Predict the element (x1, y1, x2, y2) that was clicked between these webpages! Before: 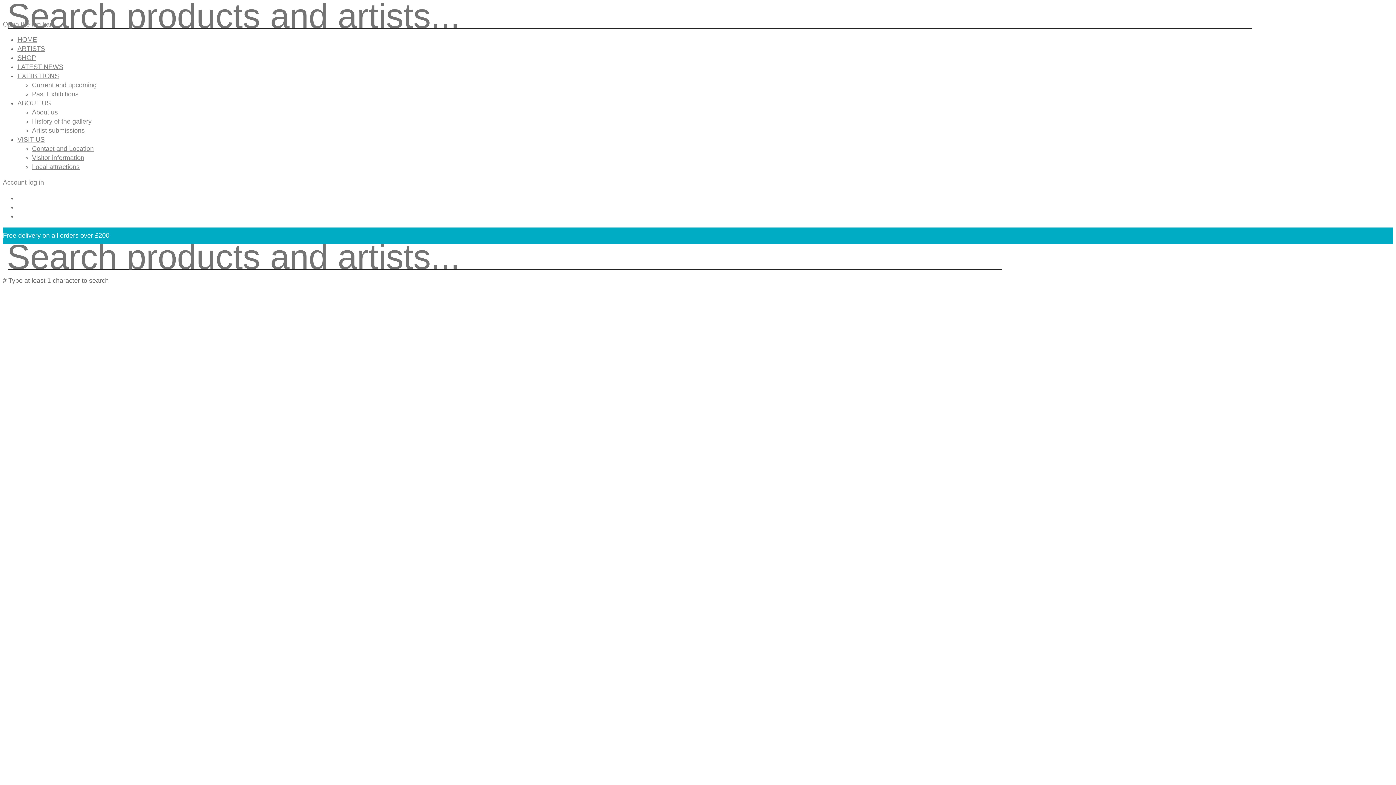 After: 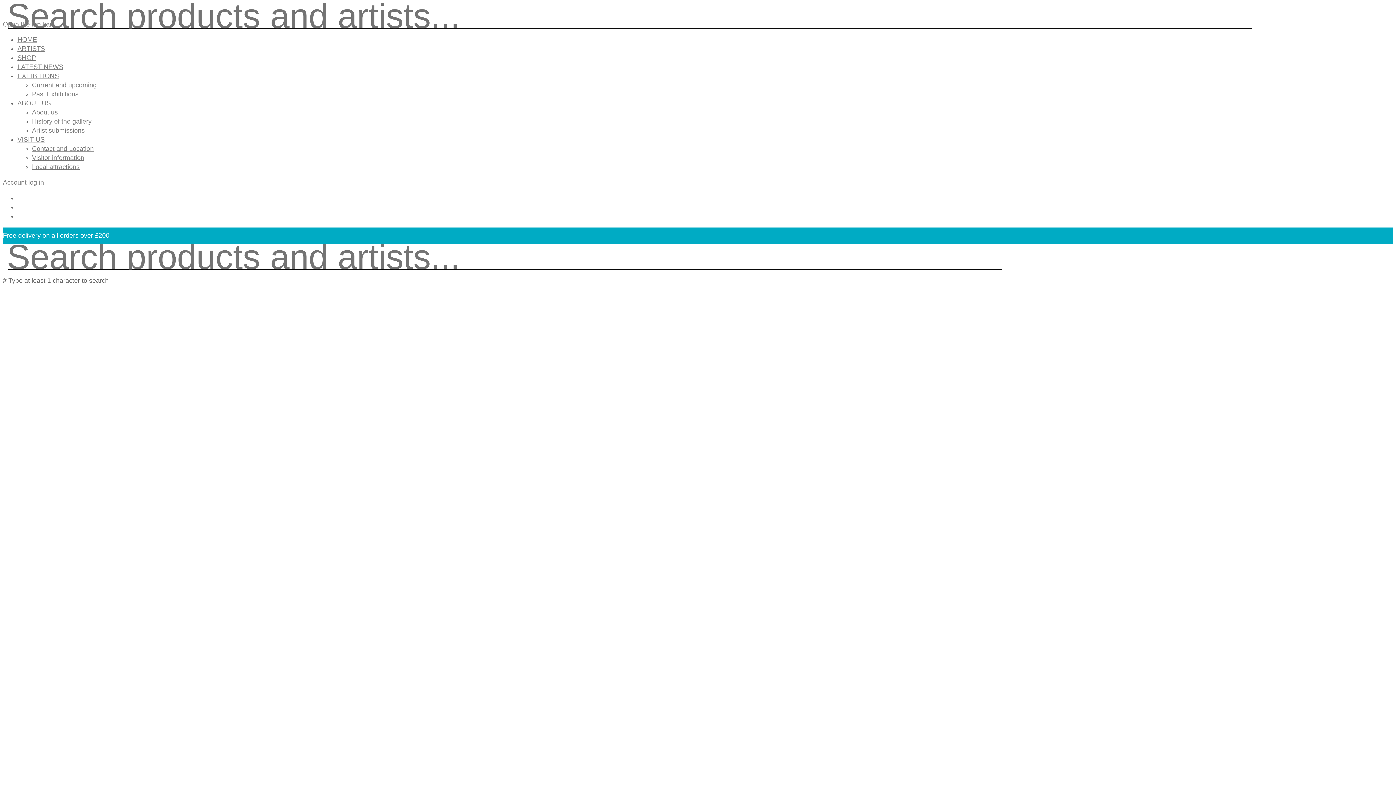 Action: label: History of the gallery bbox: (32, 117, 91, 125)